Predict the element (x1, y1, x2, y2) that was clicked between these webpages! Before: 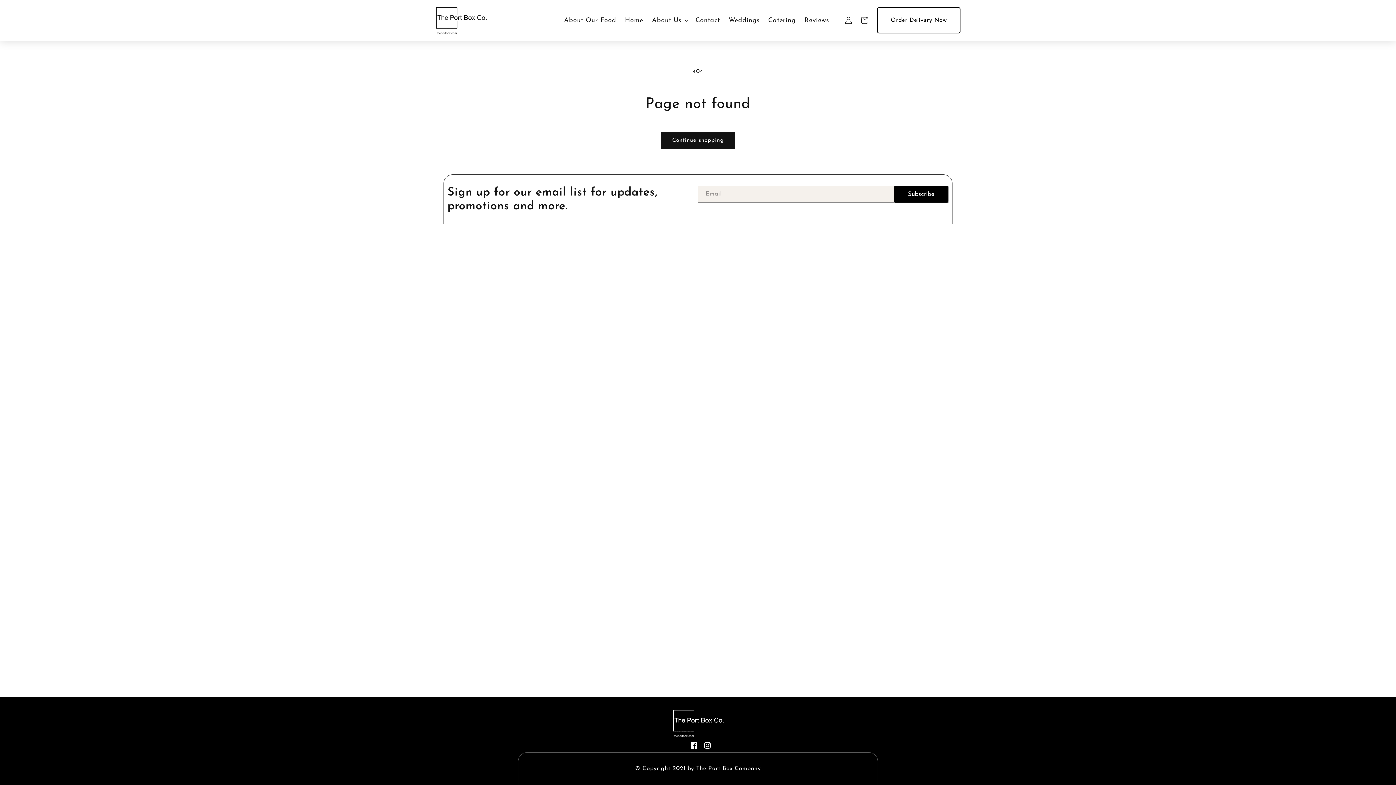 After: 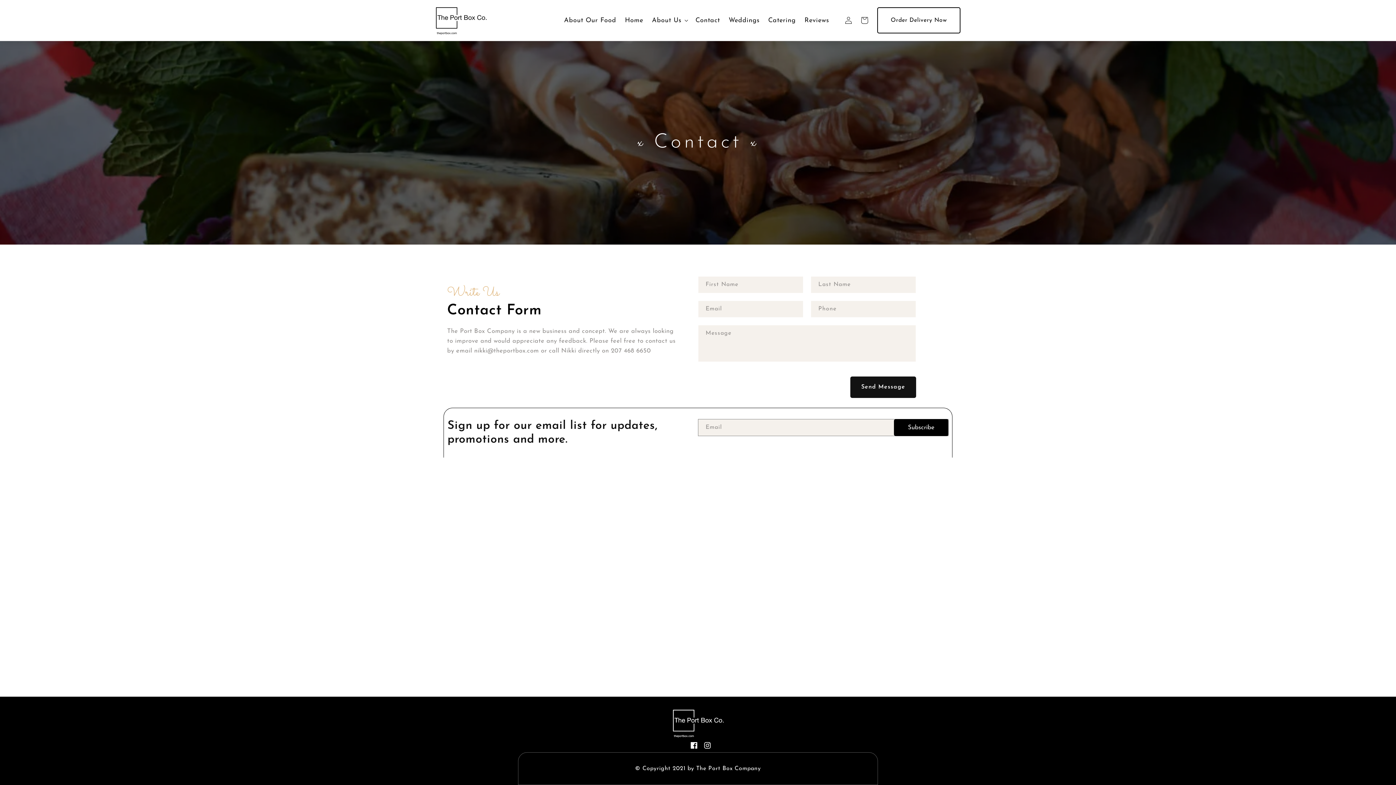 Action: bbox: (691, 11, 724, 28) label: Contact